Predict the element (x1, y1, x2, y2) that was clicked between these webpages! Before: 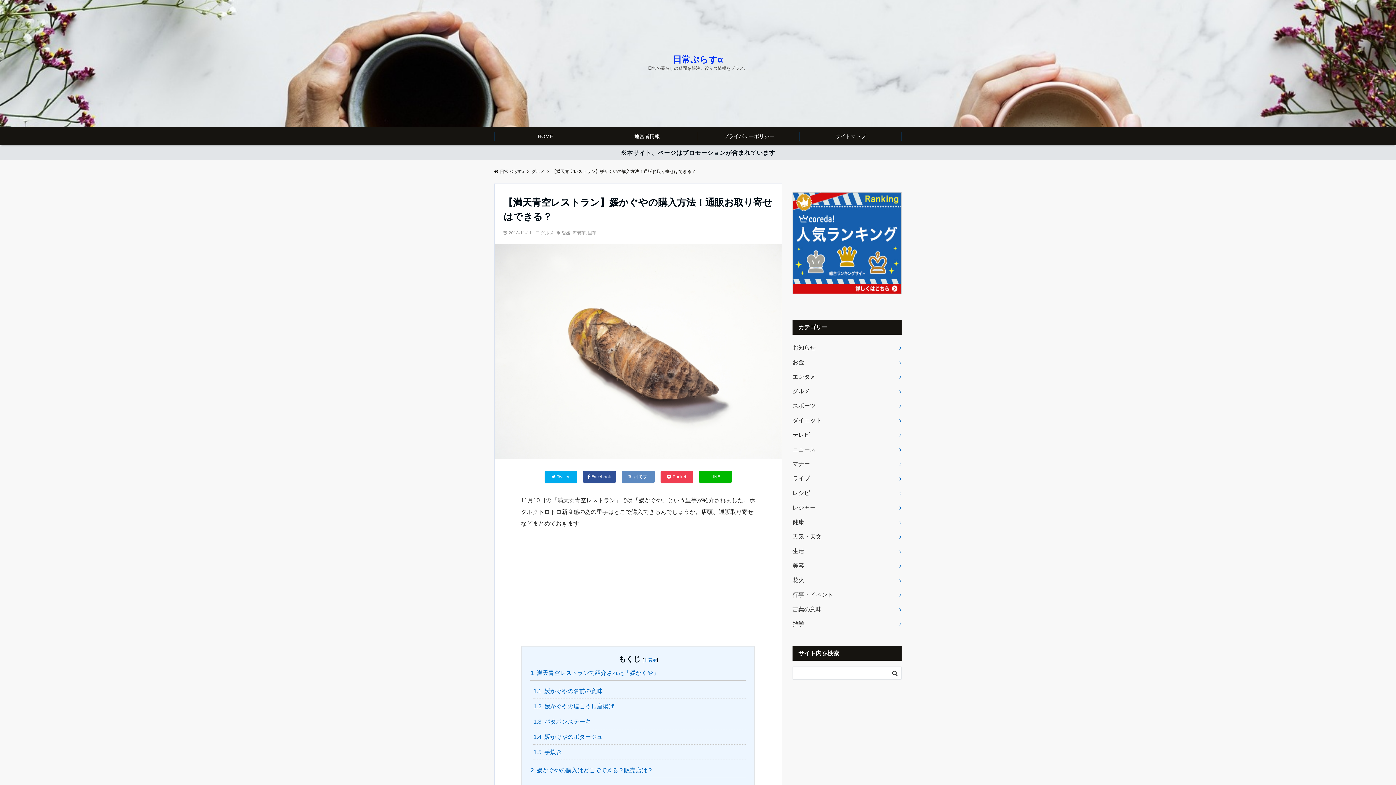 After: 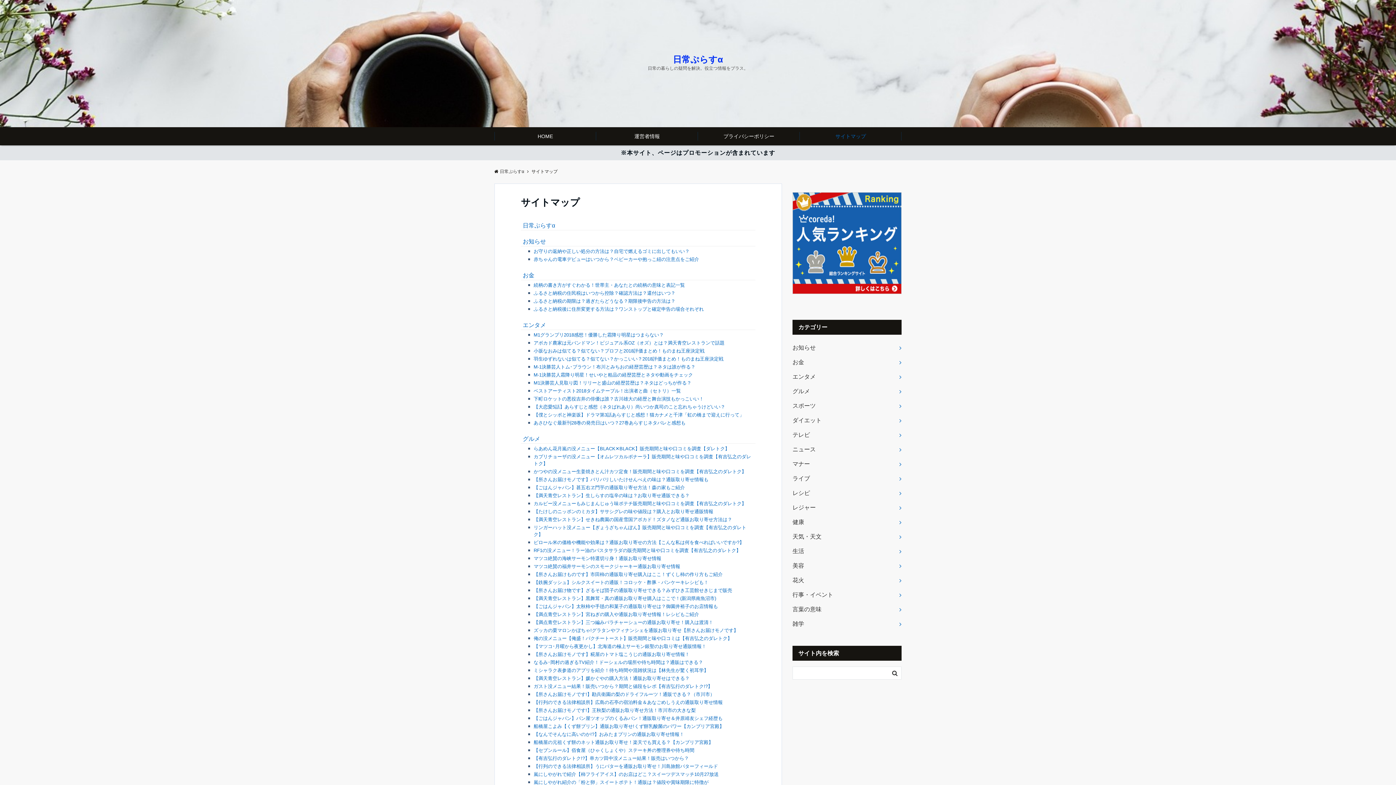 Action: bbox: (800, 127, 901, 145) label: サイトマップ